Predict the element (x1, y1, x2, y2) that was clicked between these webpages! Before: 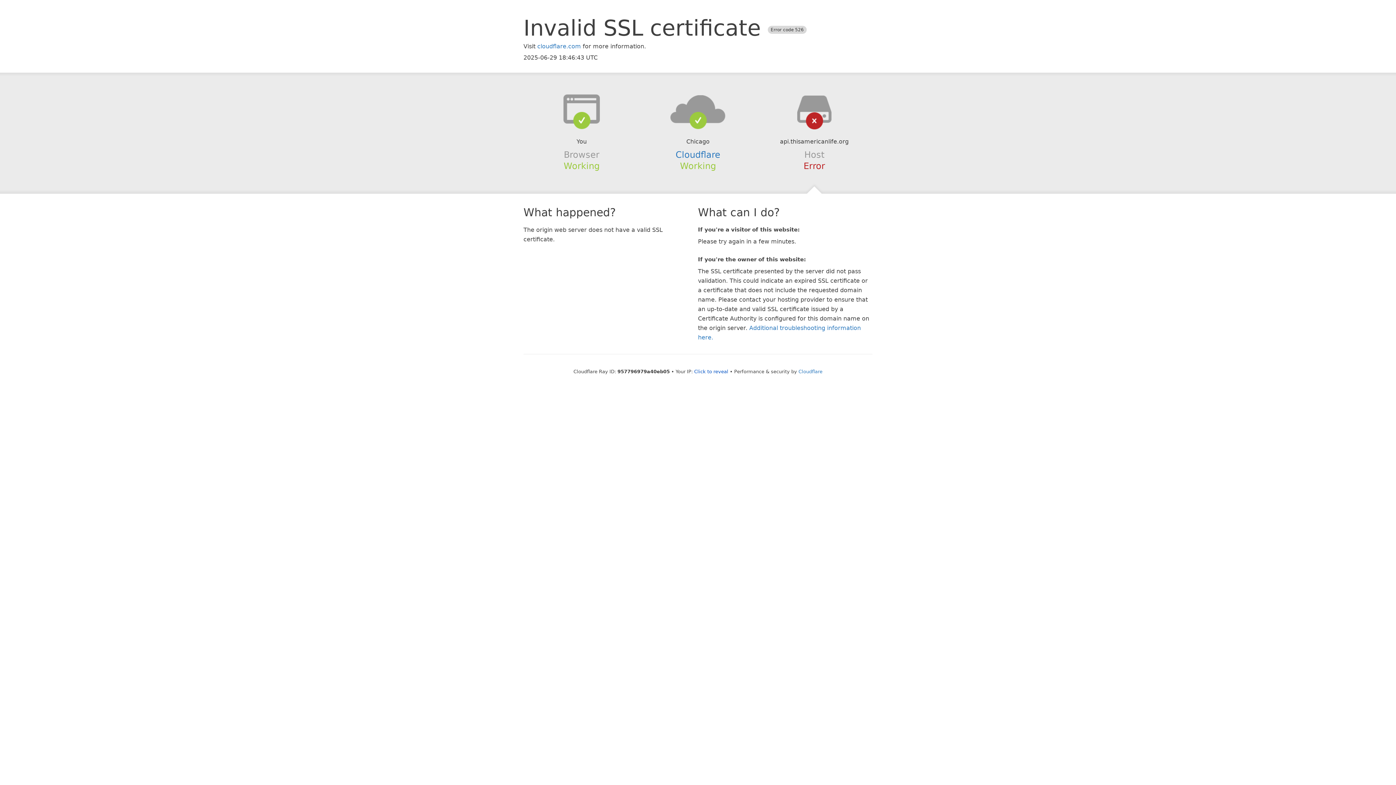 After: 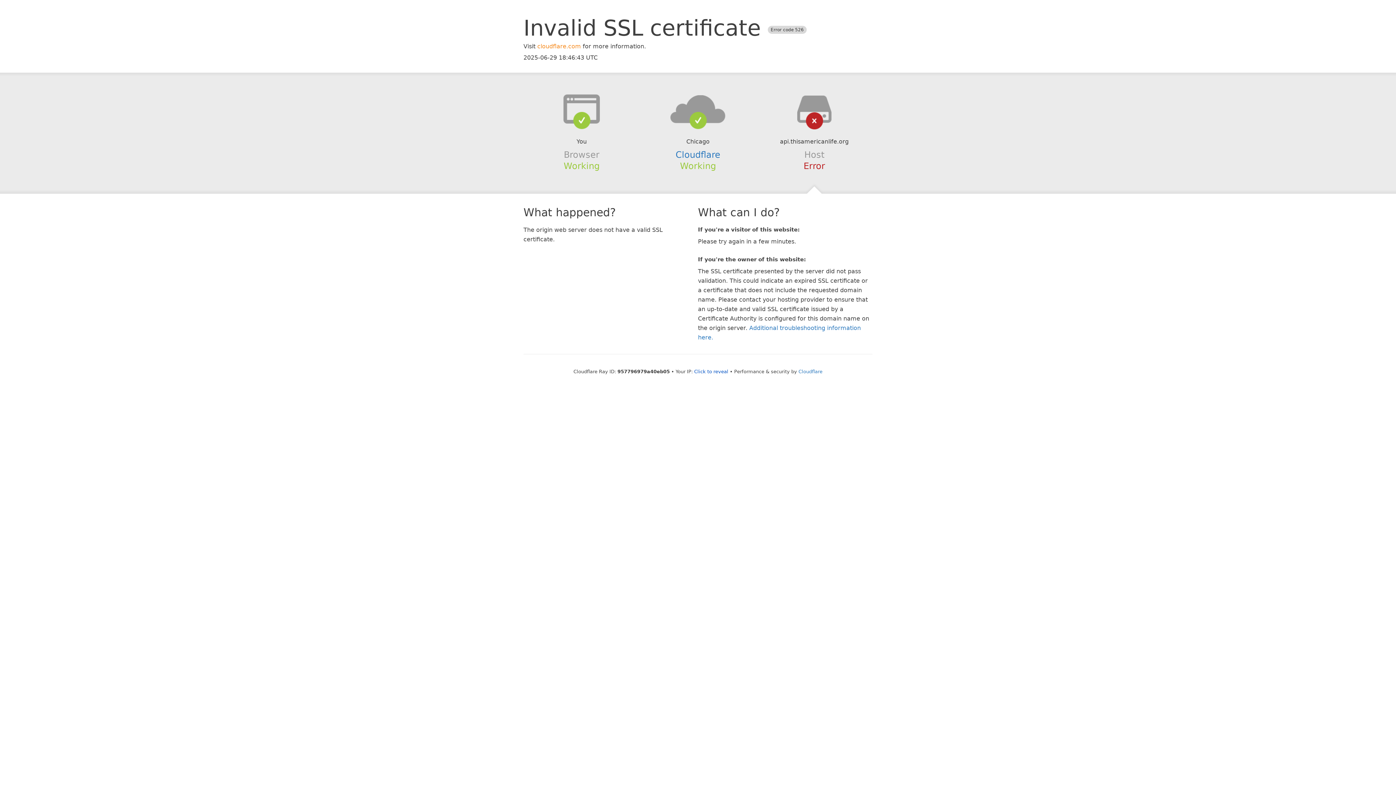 Action: label: cloudflare.com bbox: (537, 42, 581, 49)